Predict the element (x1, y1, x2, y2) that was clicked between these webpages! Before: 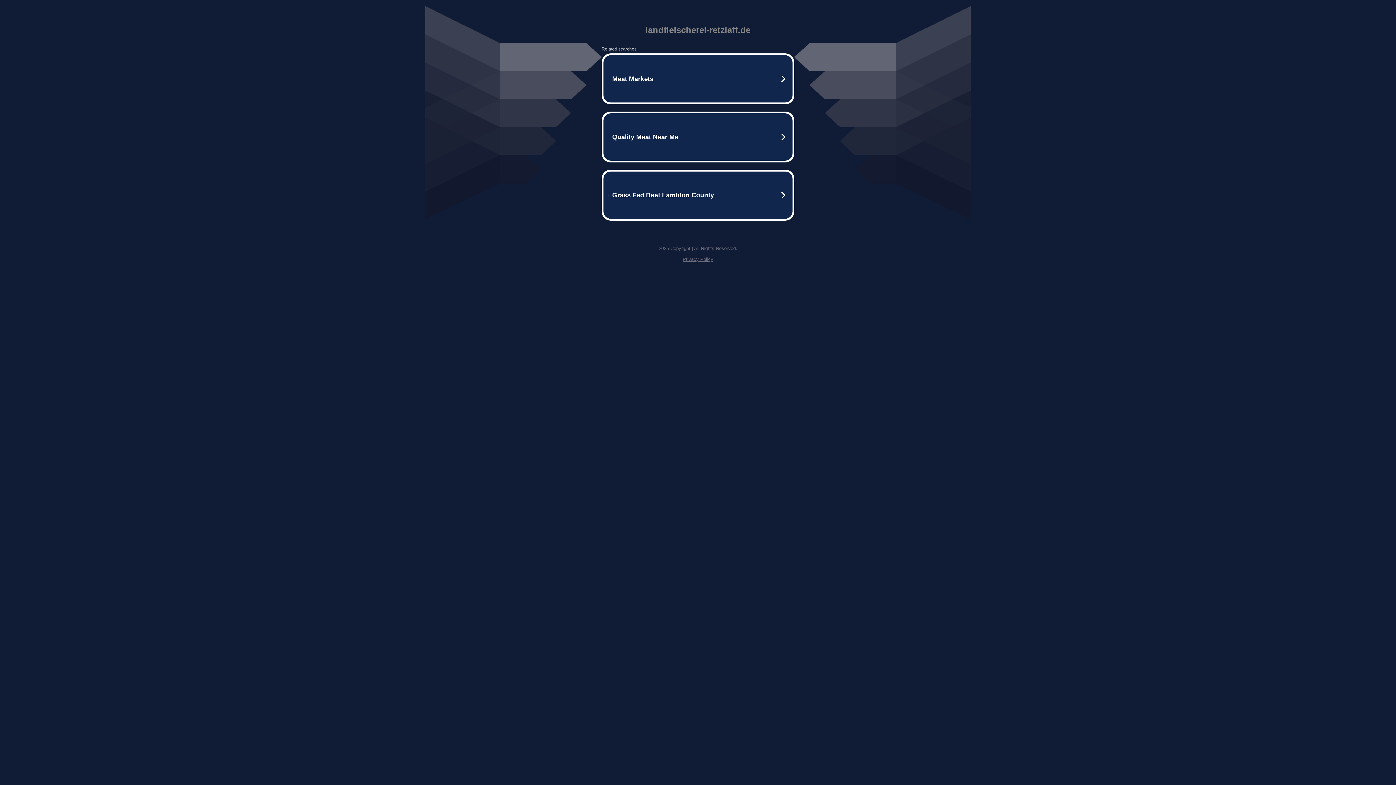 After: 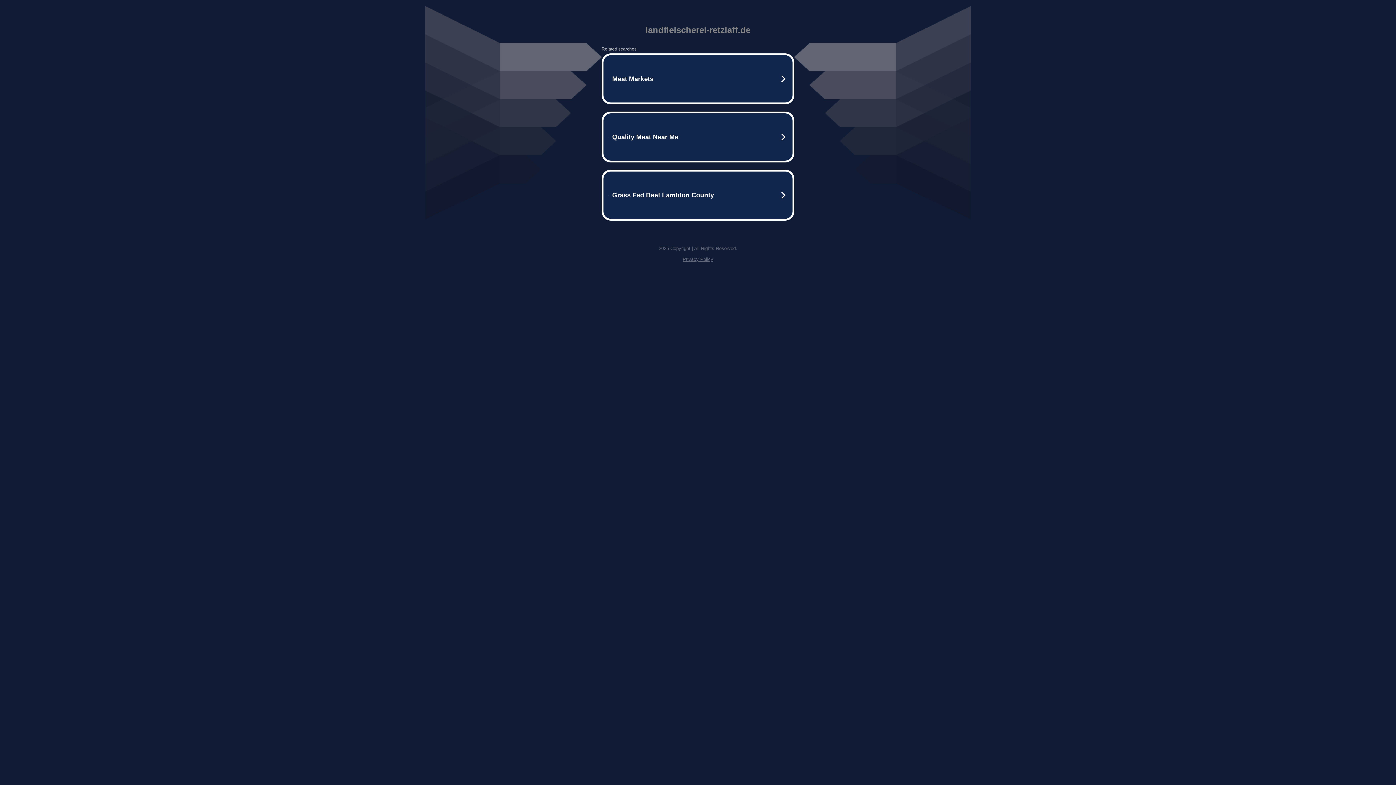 Action: bbox: (682, 256, 713, 262) label: Privacy Policy